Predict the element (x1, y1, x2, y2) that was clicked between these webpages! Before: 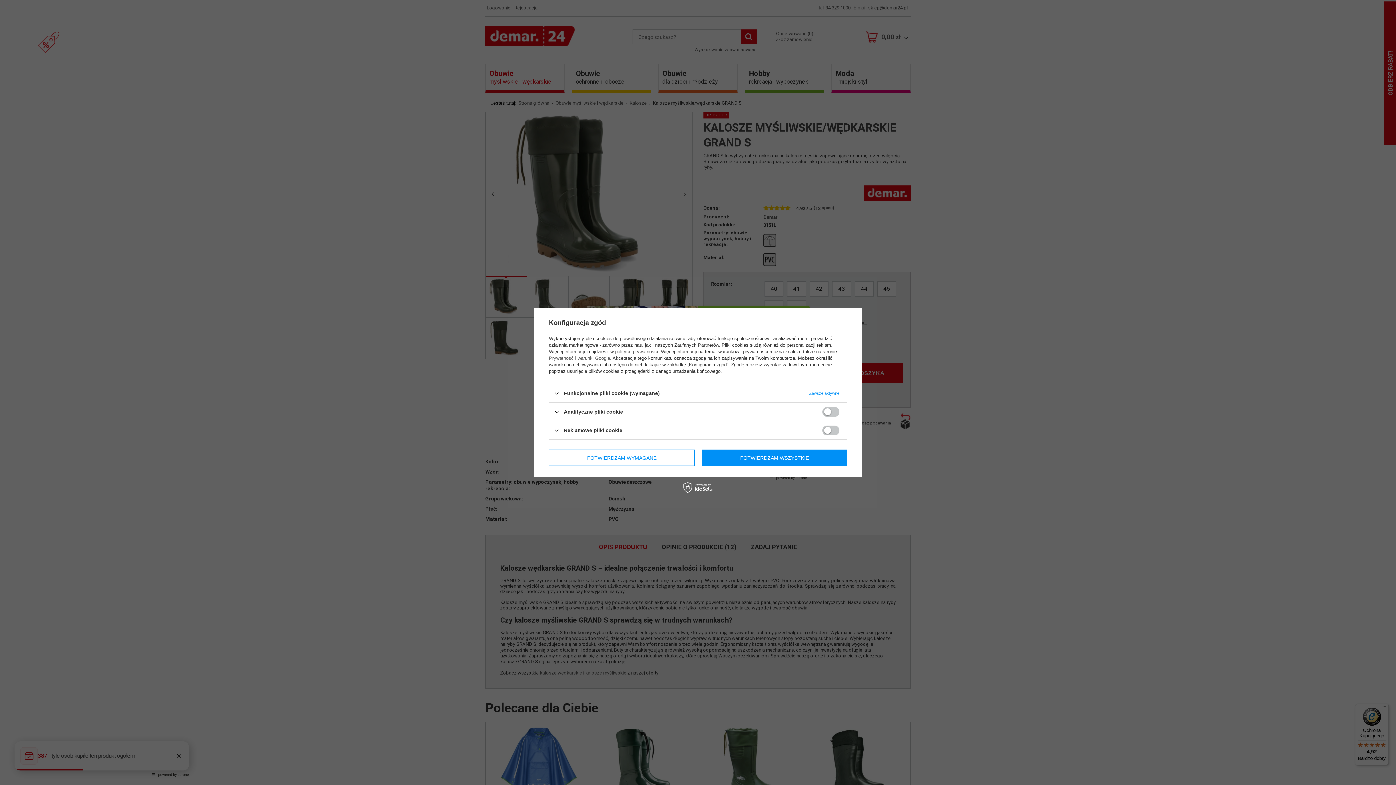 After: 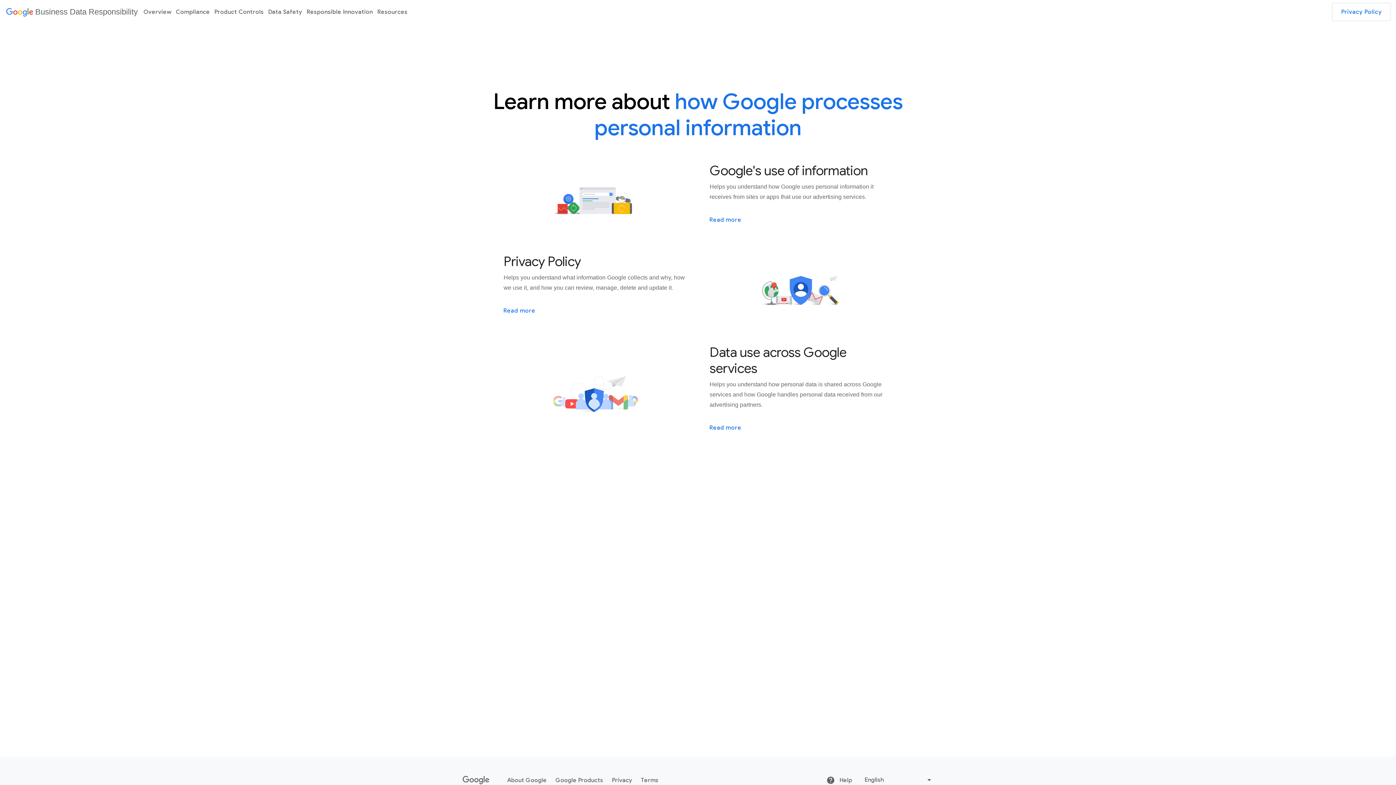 Action: label: Prywatność i warunki Google bbox: (549, 355, 610, 361)